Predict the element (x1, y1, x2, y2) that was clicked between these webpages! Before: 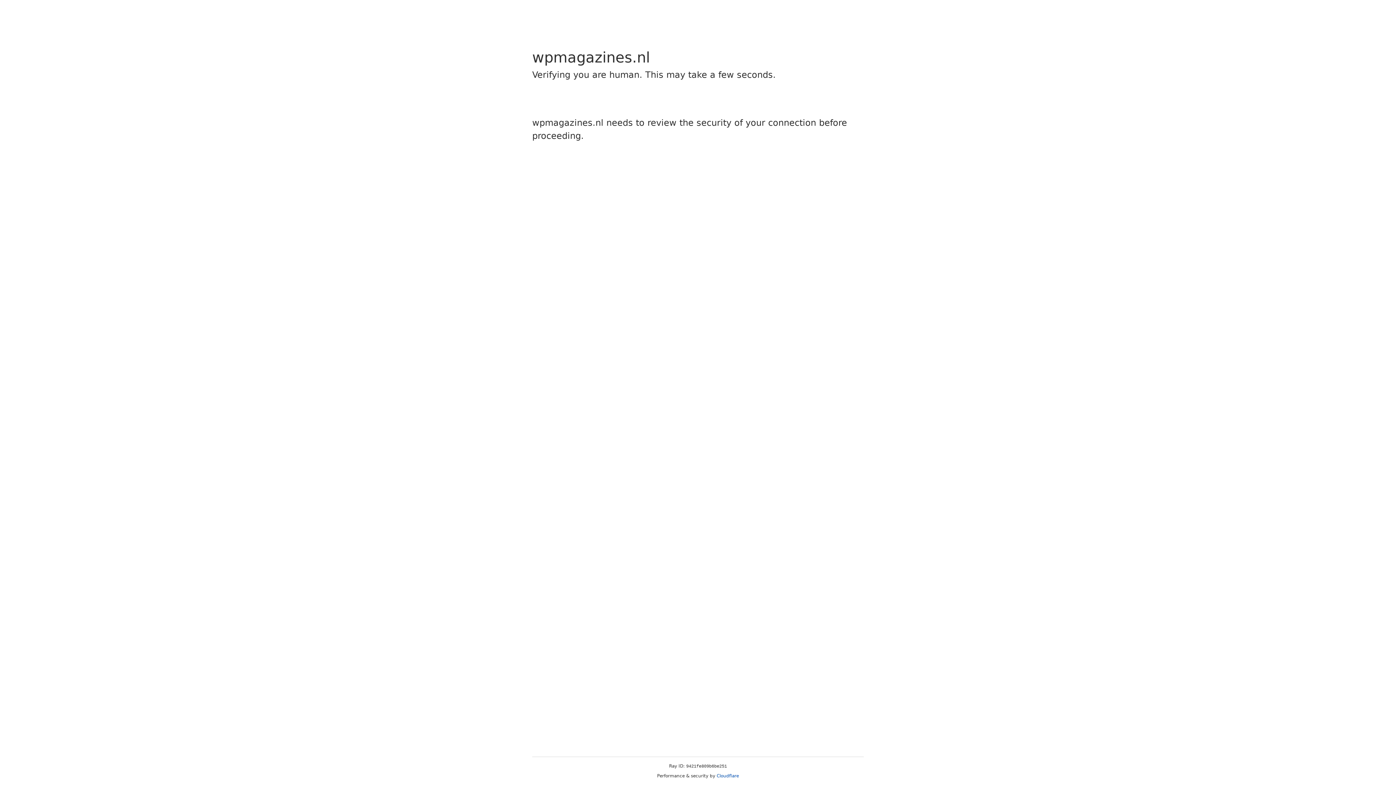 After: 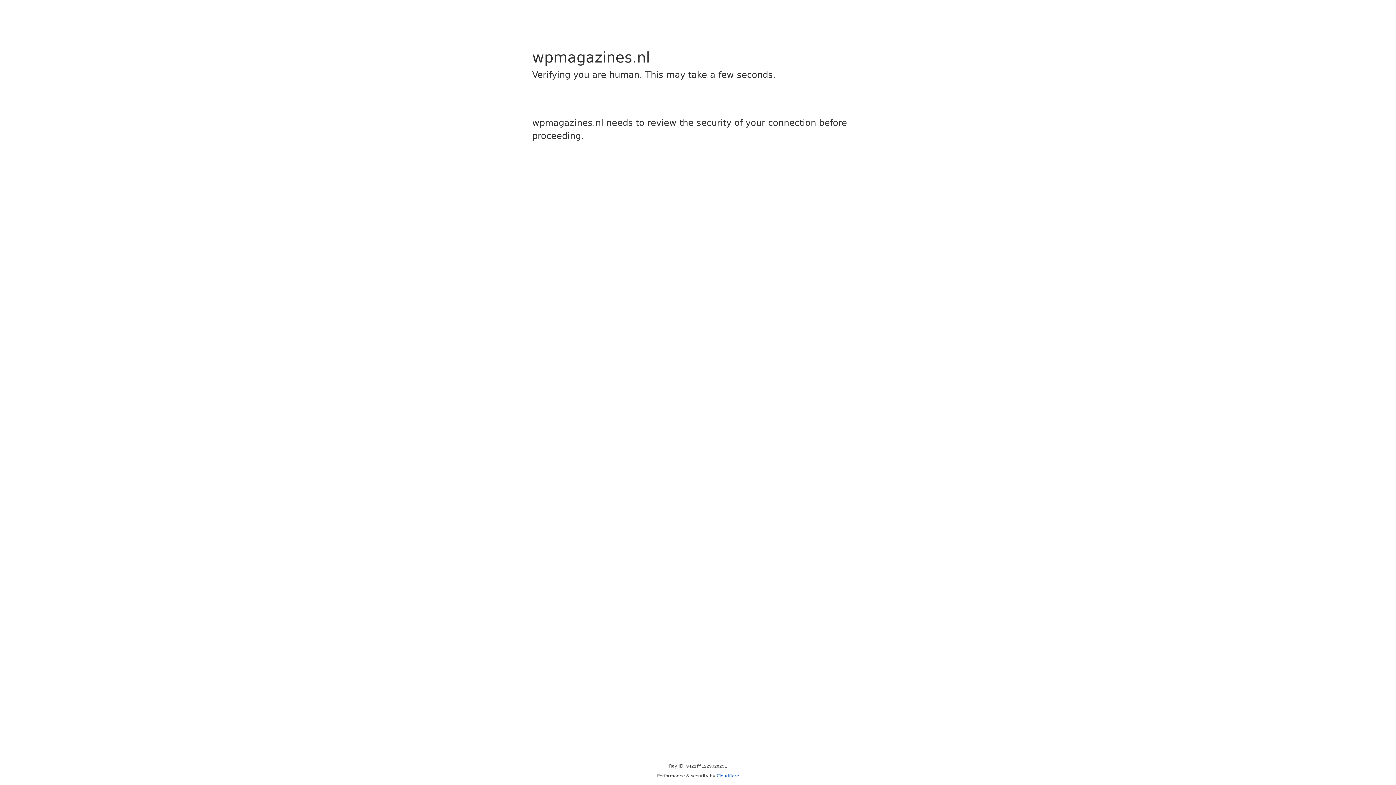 Action: bbox: (716, 773, 739, 778) label: Cloudflare